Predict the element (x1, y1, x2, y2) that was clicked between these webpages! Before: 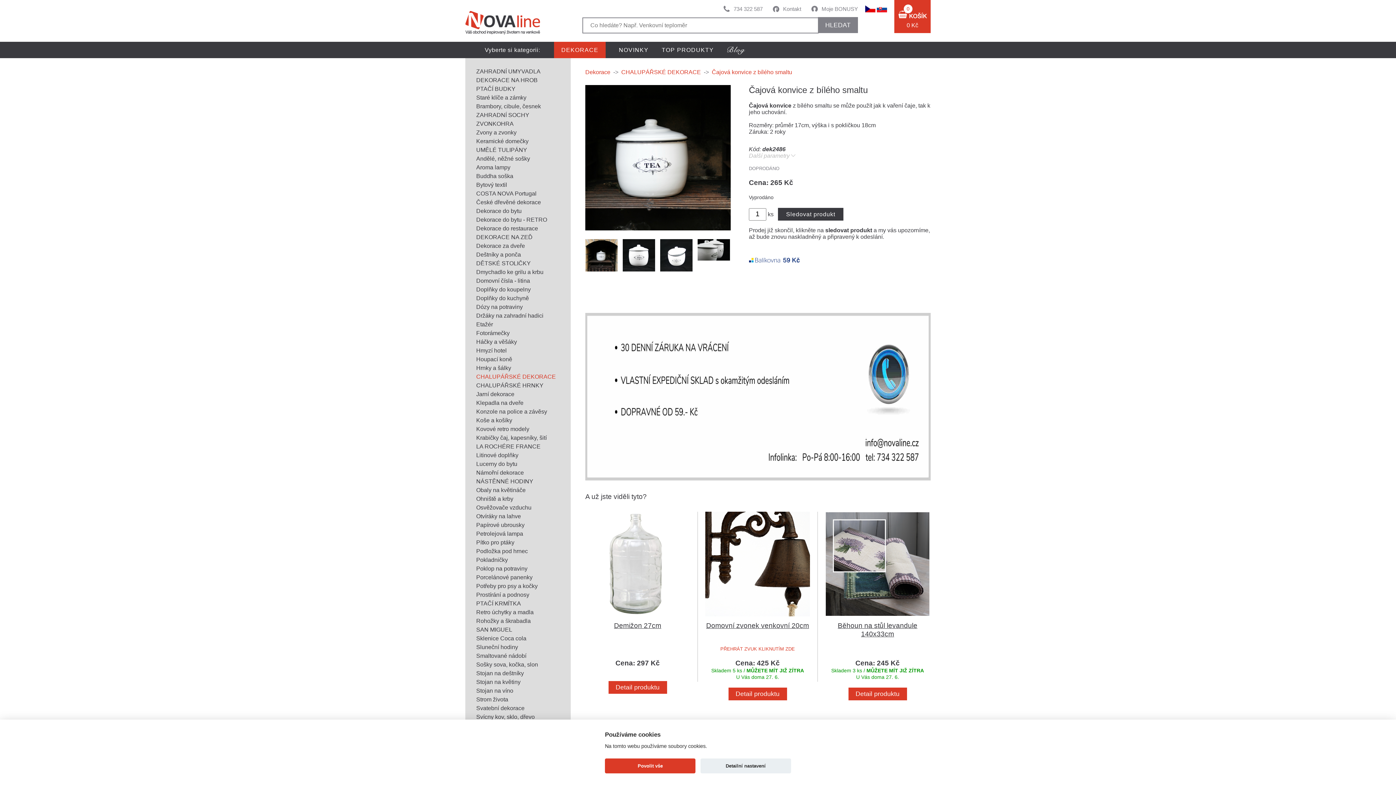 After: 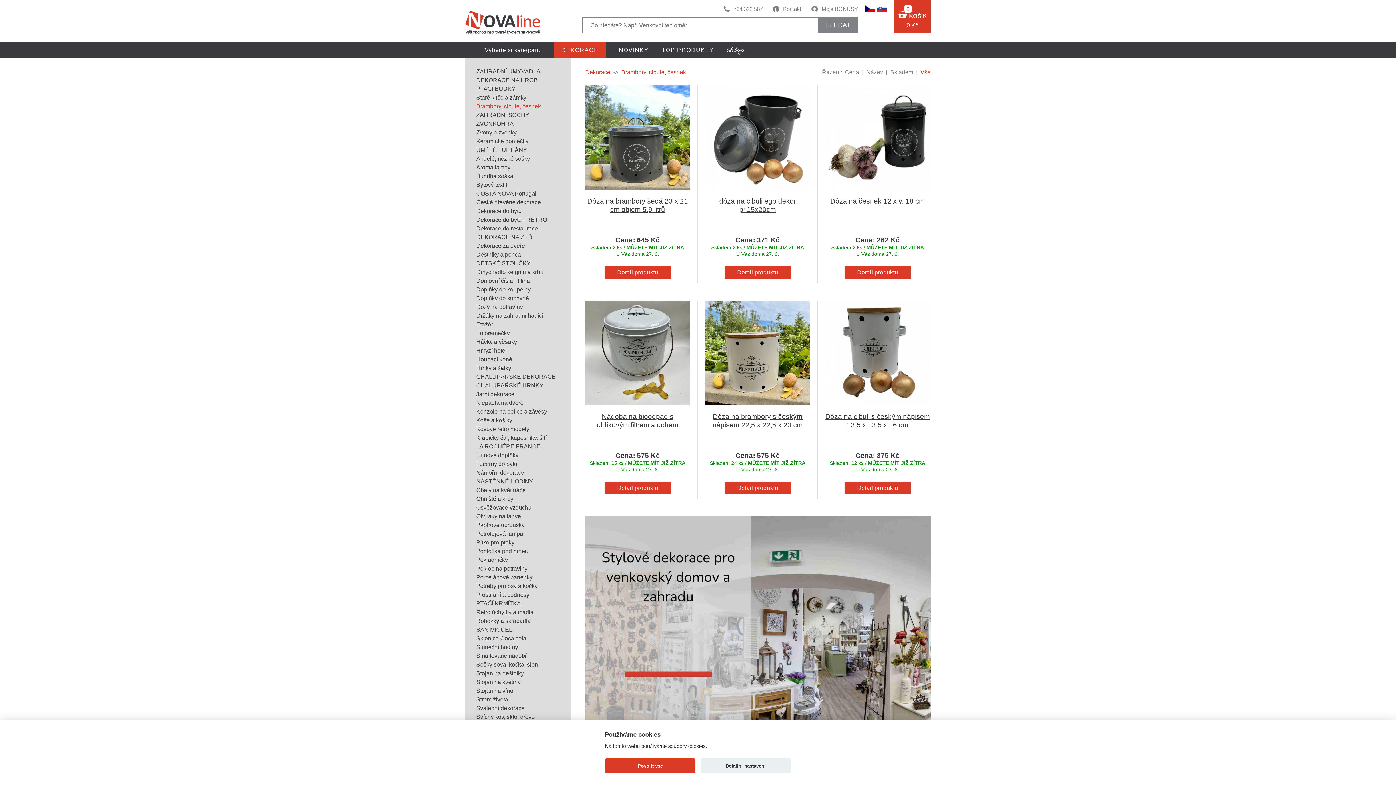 Action: bbox: (476, 103, 541, 109) label: Brambory, cibule, česnek